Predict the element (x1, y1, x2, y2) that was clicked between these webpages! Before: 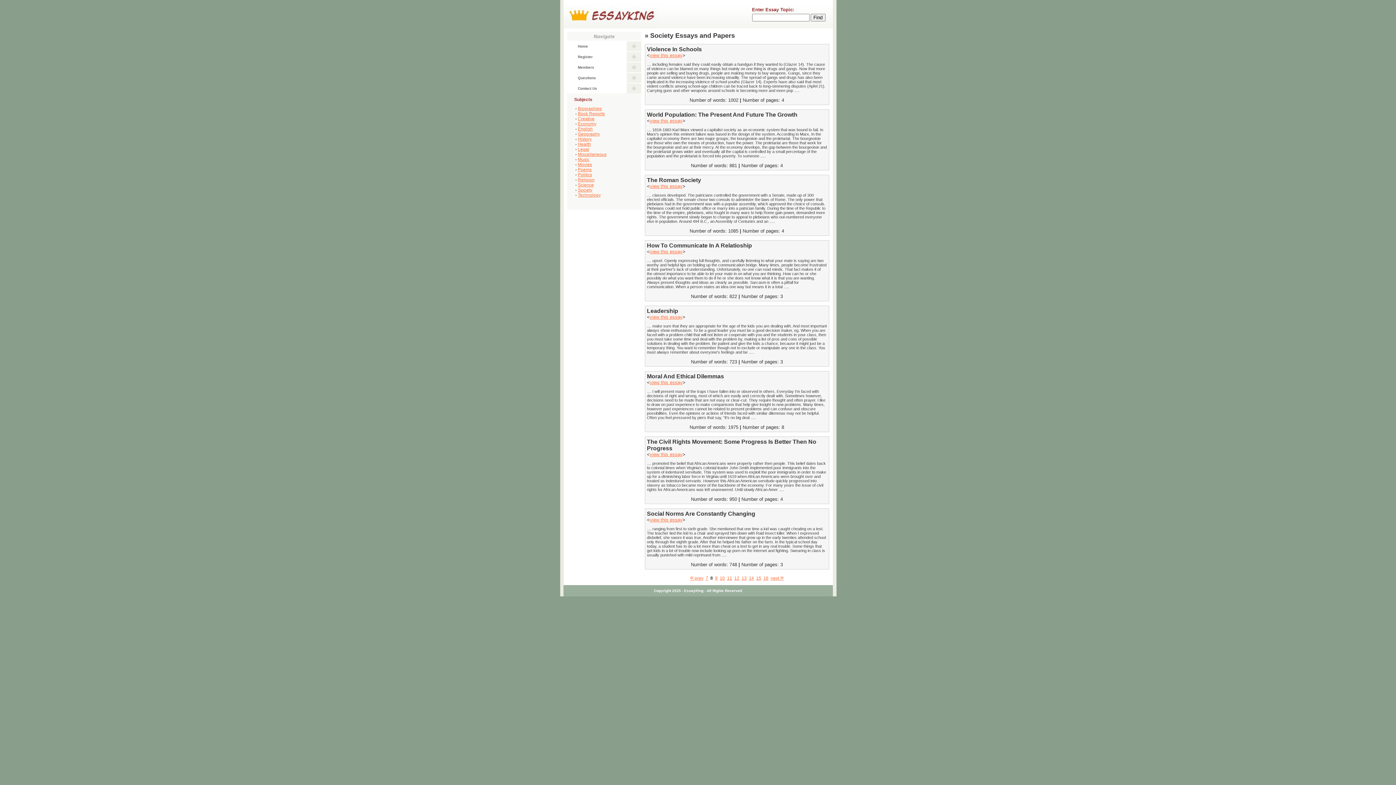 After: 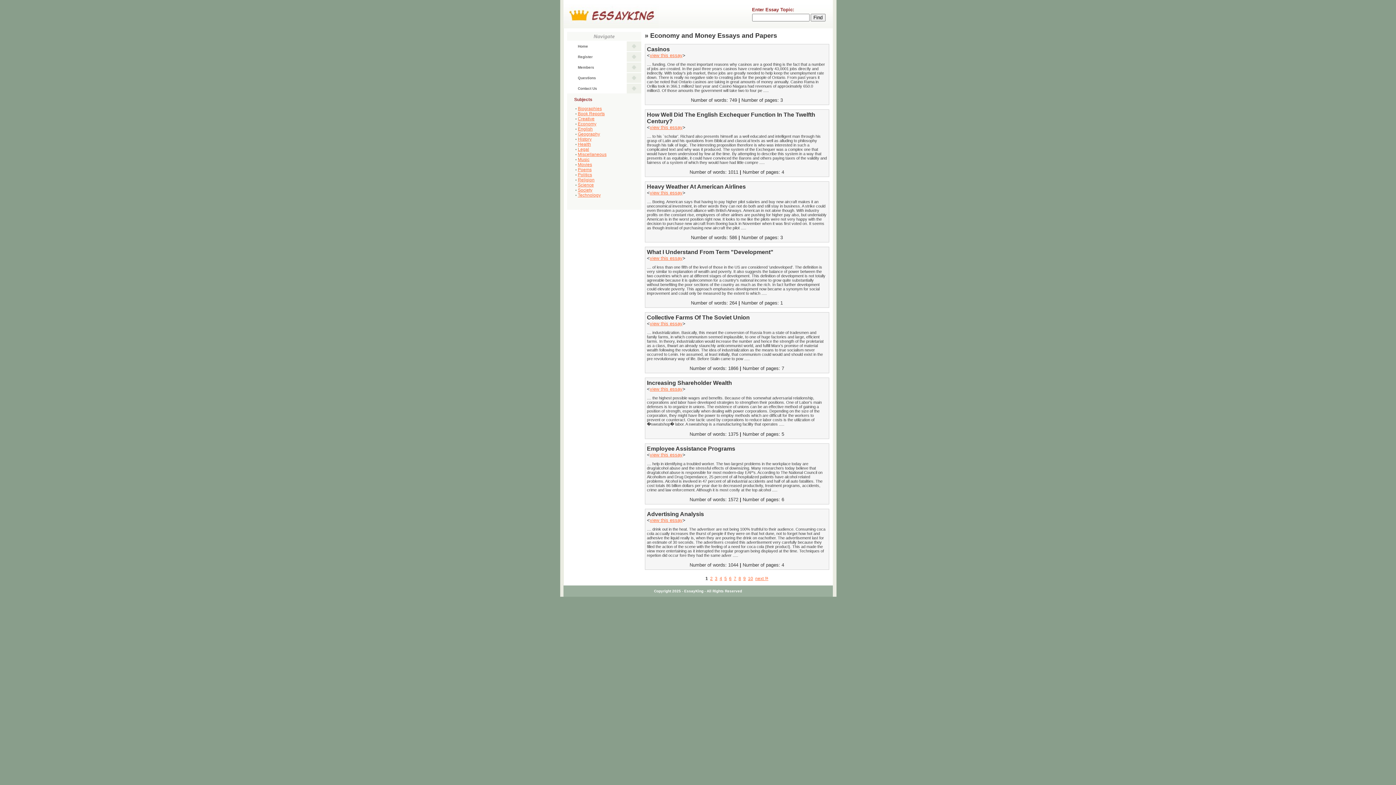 Action: bbox: (578, 121, 596, 126) label: Economy